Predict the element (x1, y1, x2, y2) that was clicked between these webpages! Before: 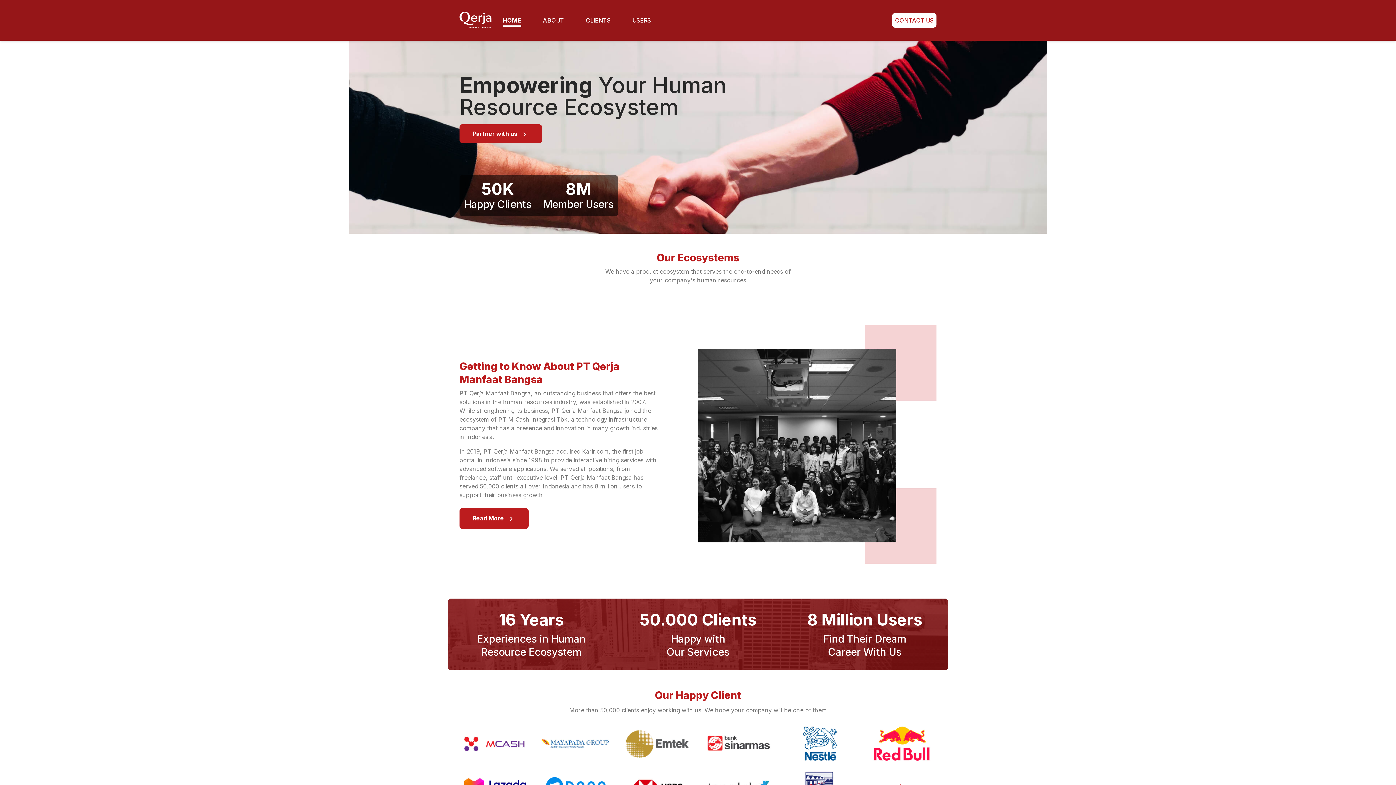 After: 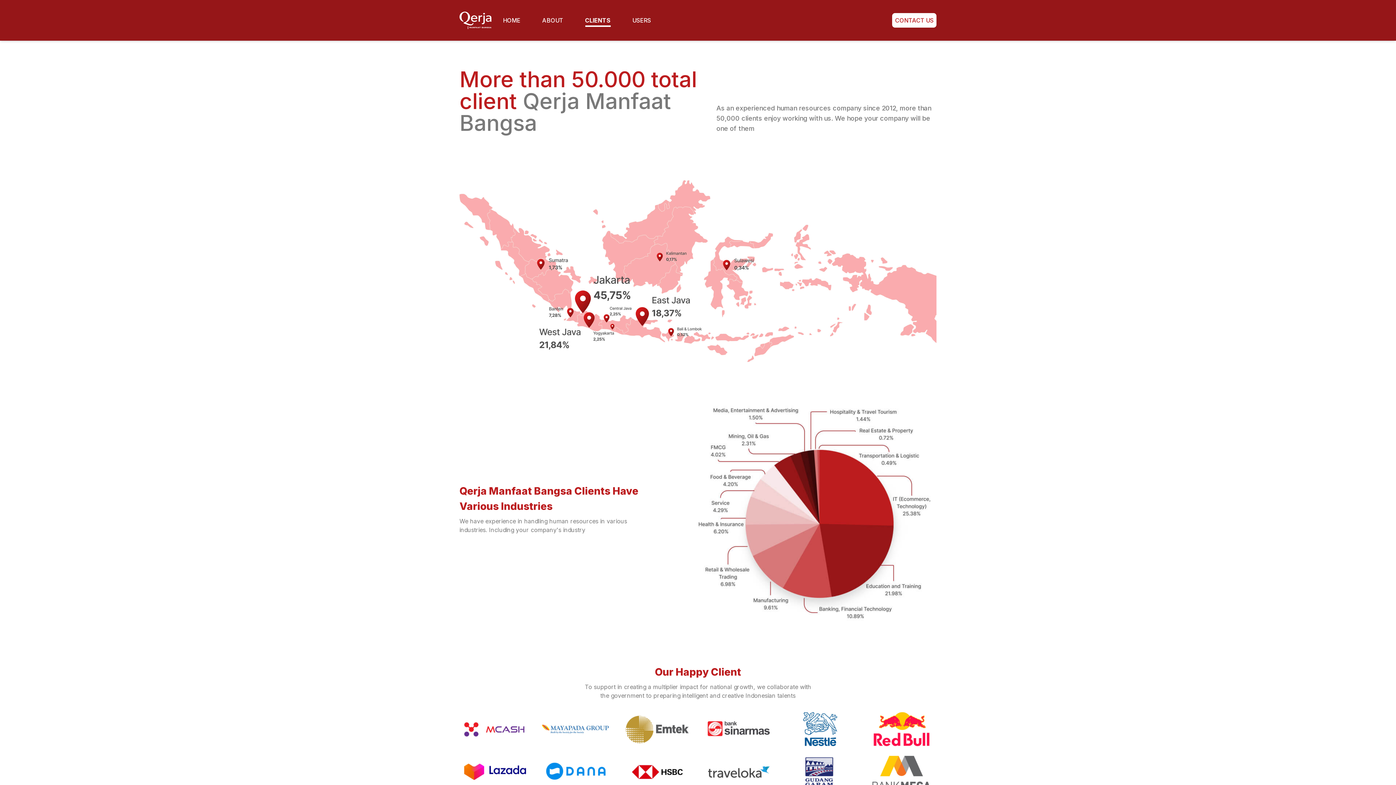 Action: label: CLIENTS bbox: (586, 16, 610, 25)